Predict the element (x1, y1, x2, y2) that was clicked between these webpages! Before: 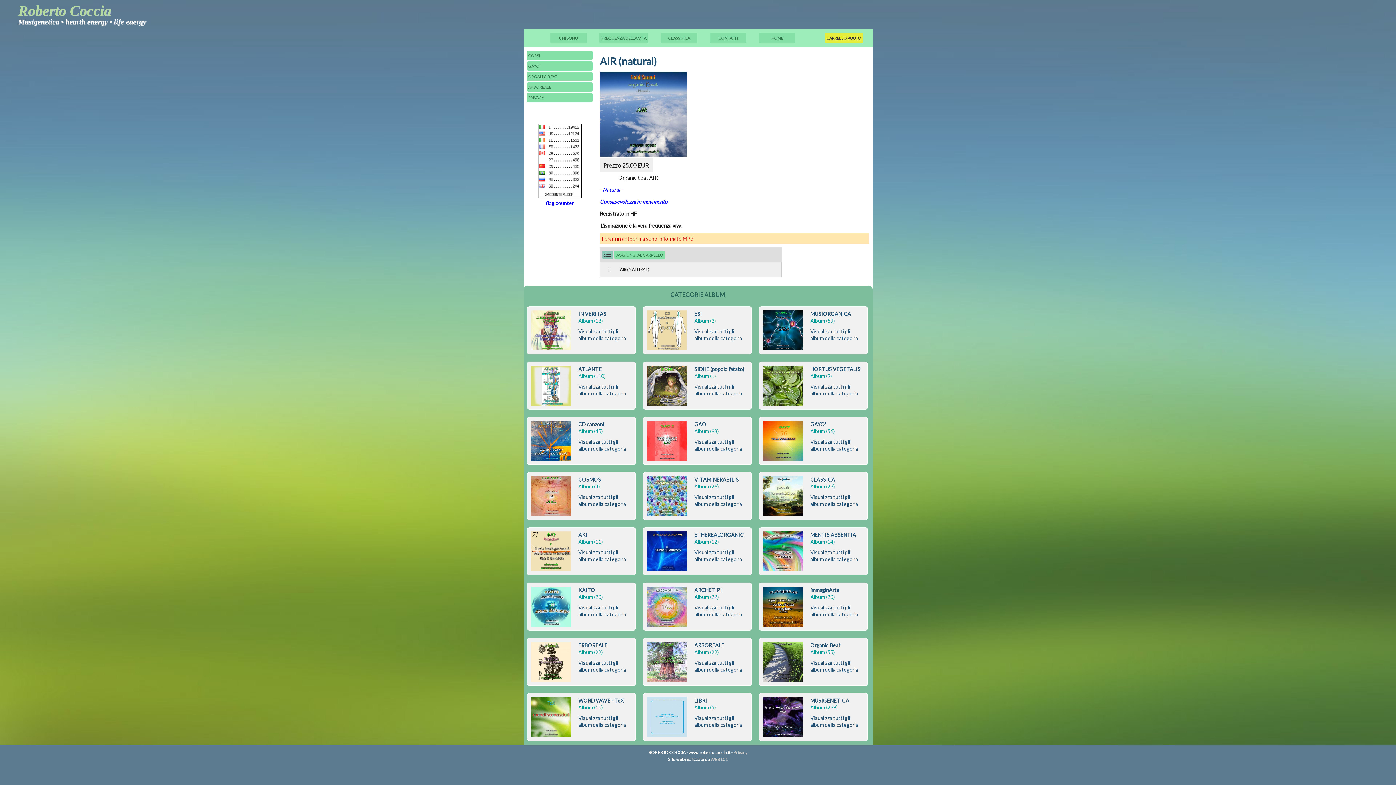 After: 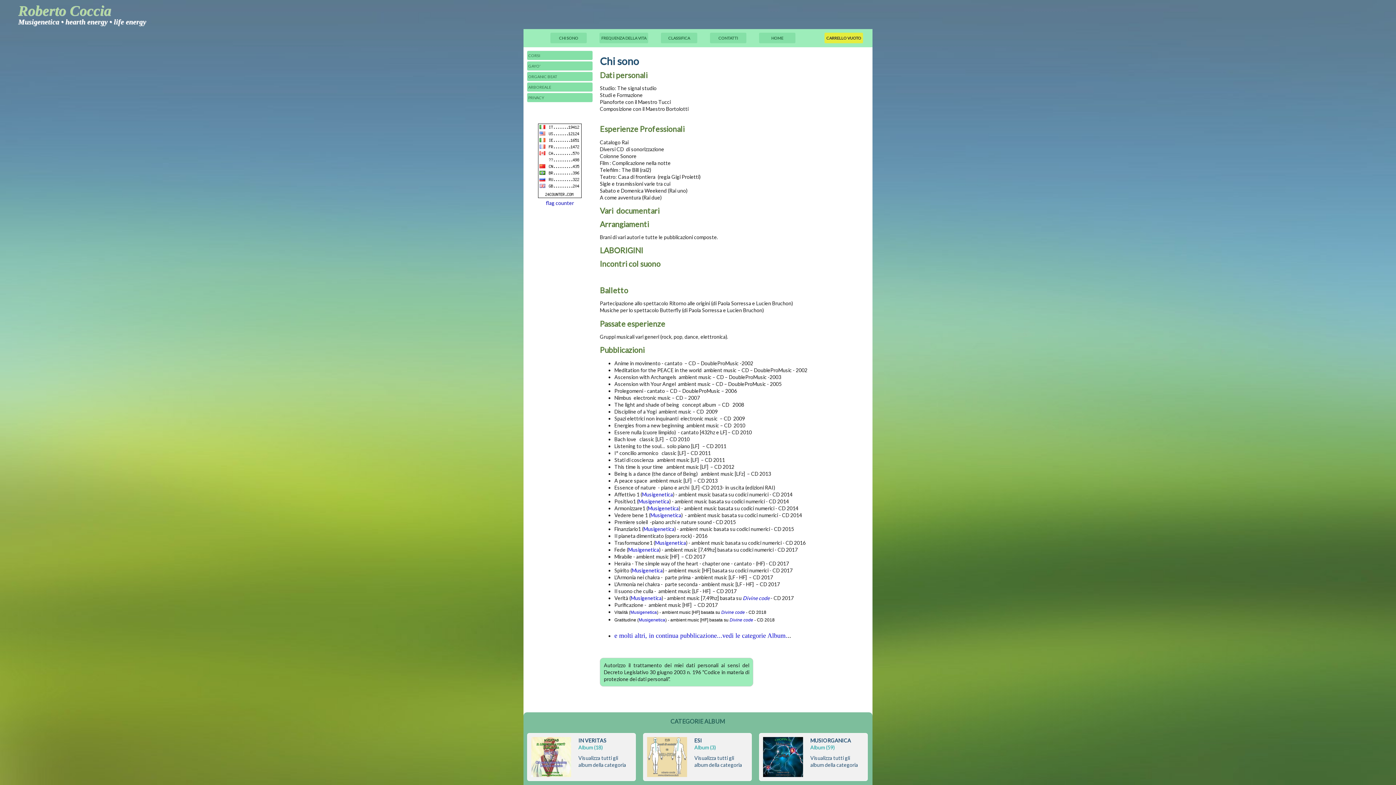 Action: bbox: (550, 32, 586, 43) label: CHI SONO